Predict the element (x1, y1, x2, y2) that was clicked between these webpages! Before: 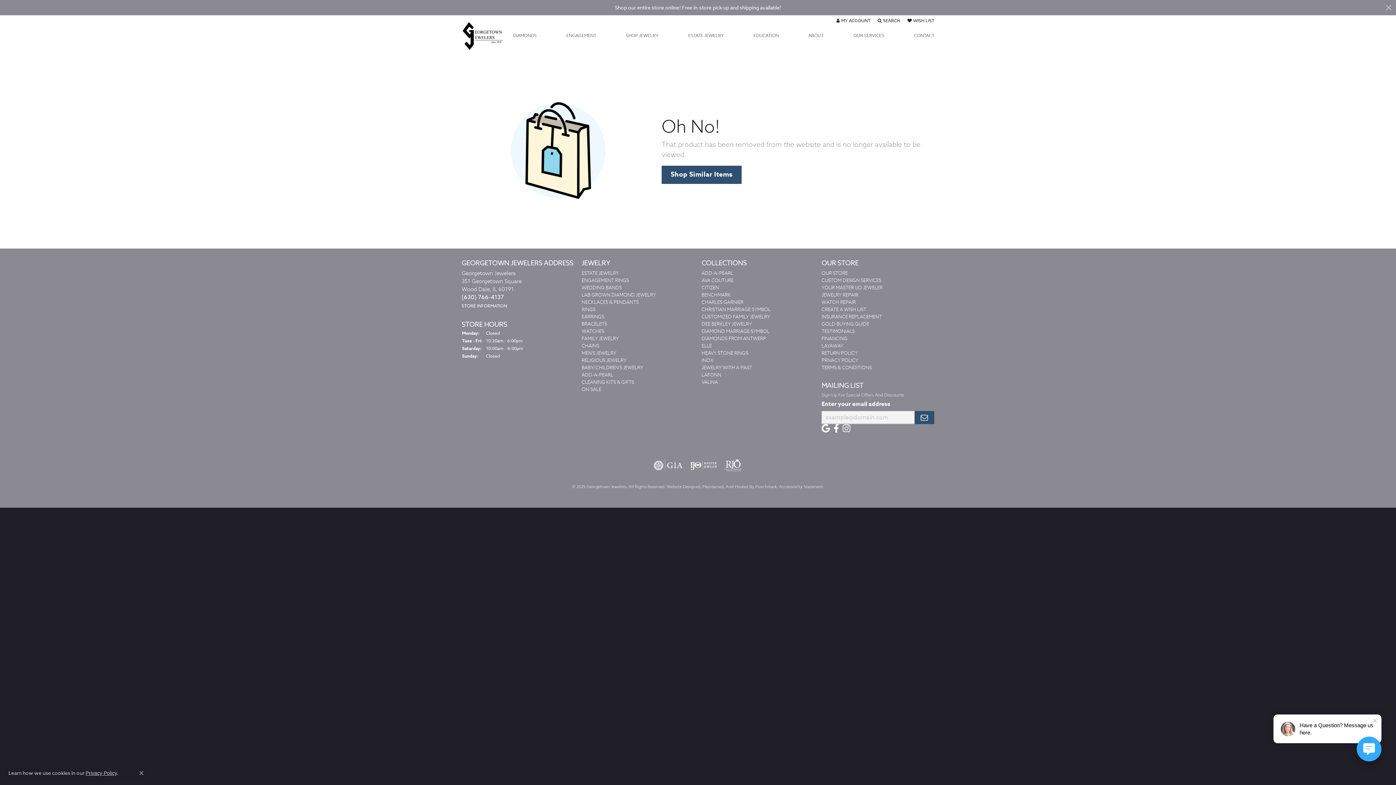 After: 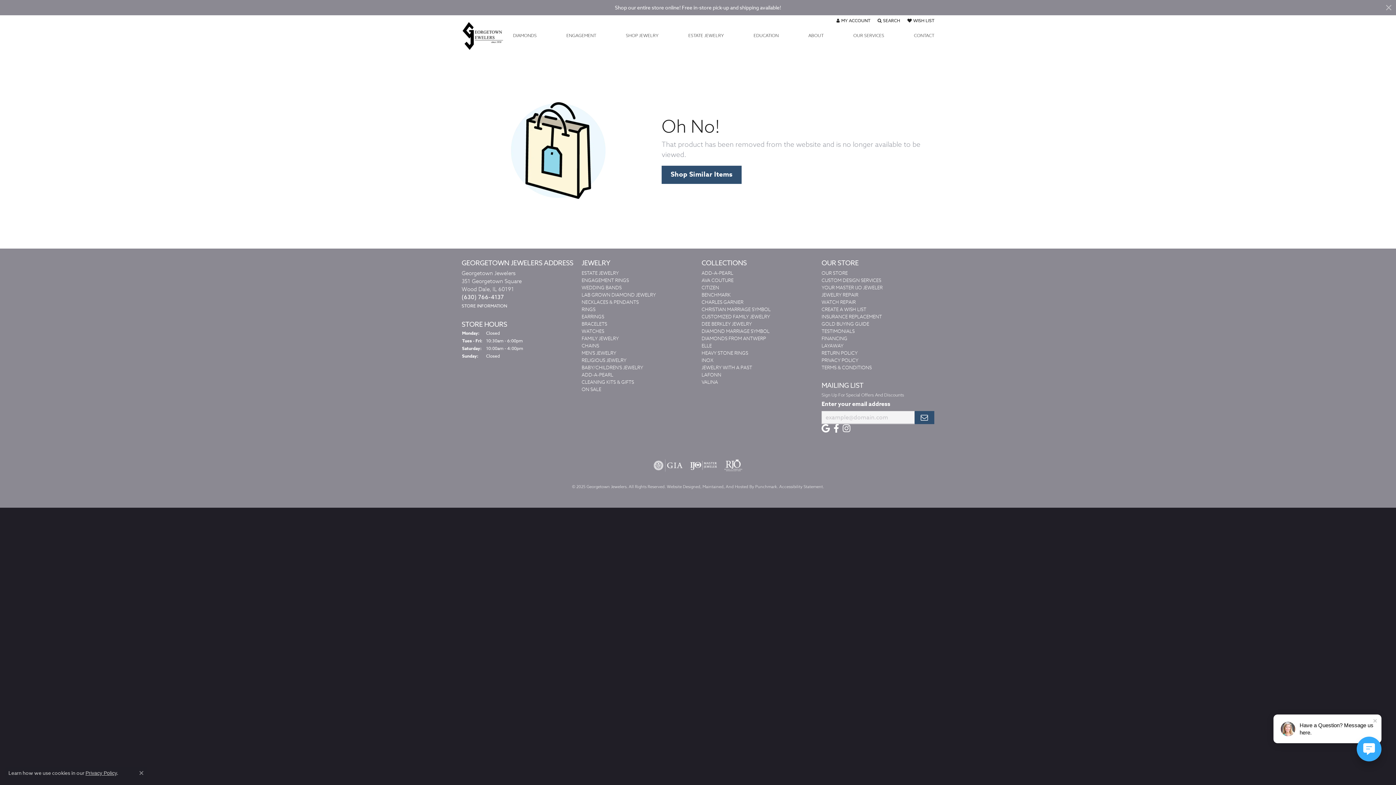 Action: bbox: (513, 33, 536, 37) label: DIAMONDS